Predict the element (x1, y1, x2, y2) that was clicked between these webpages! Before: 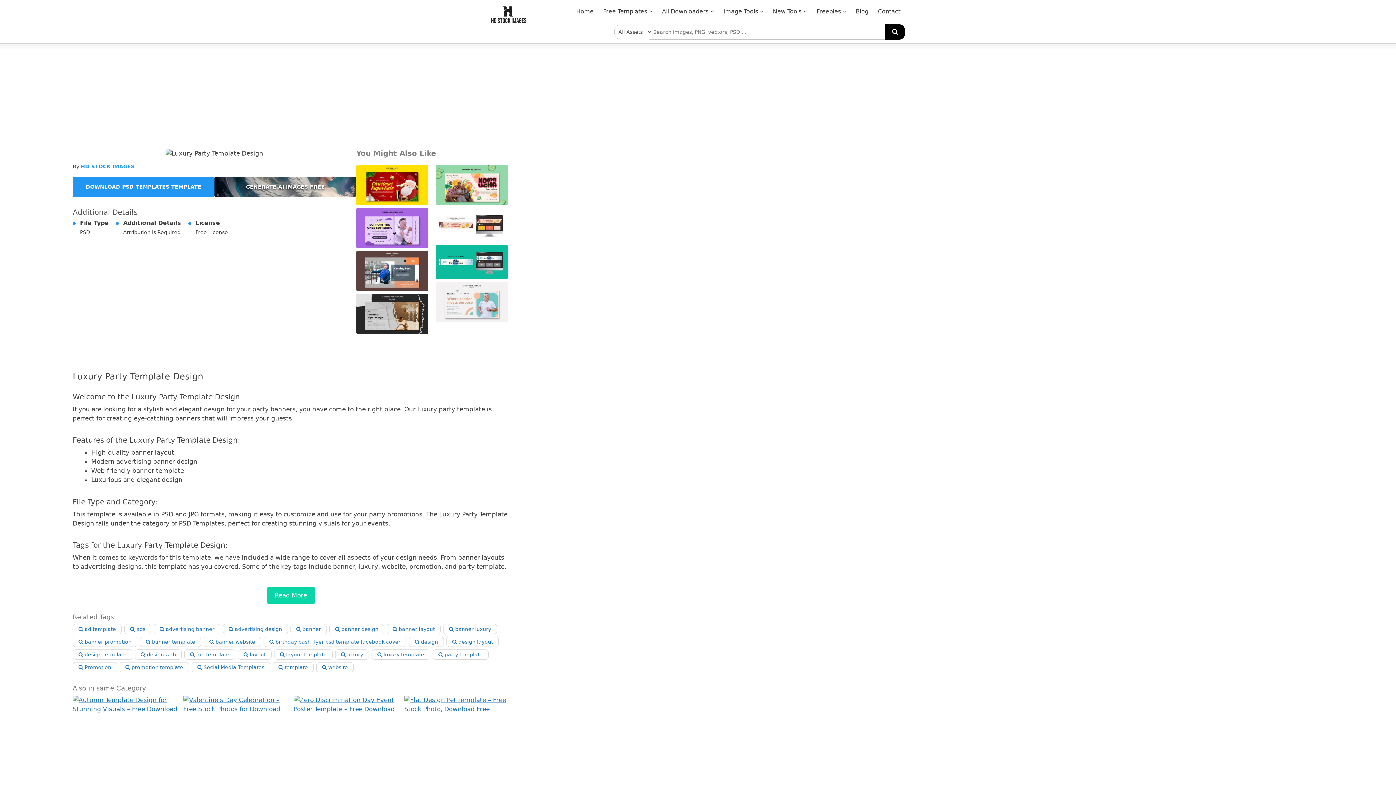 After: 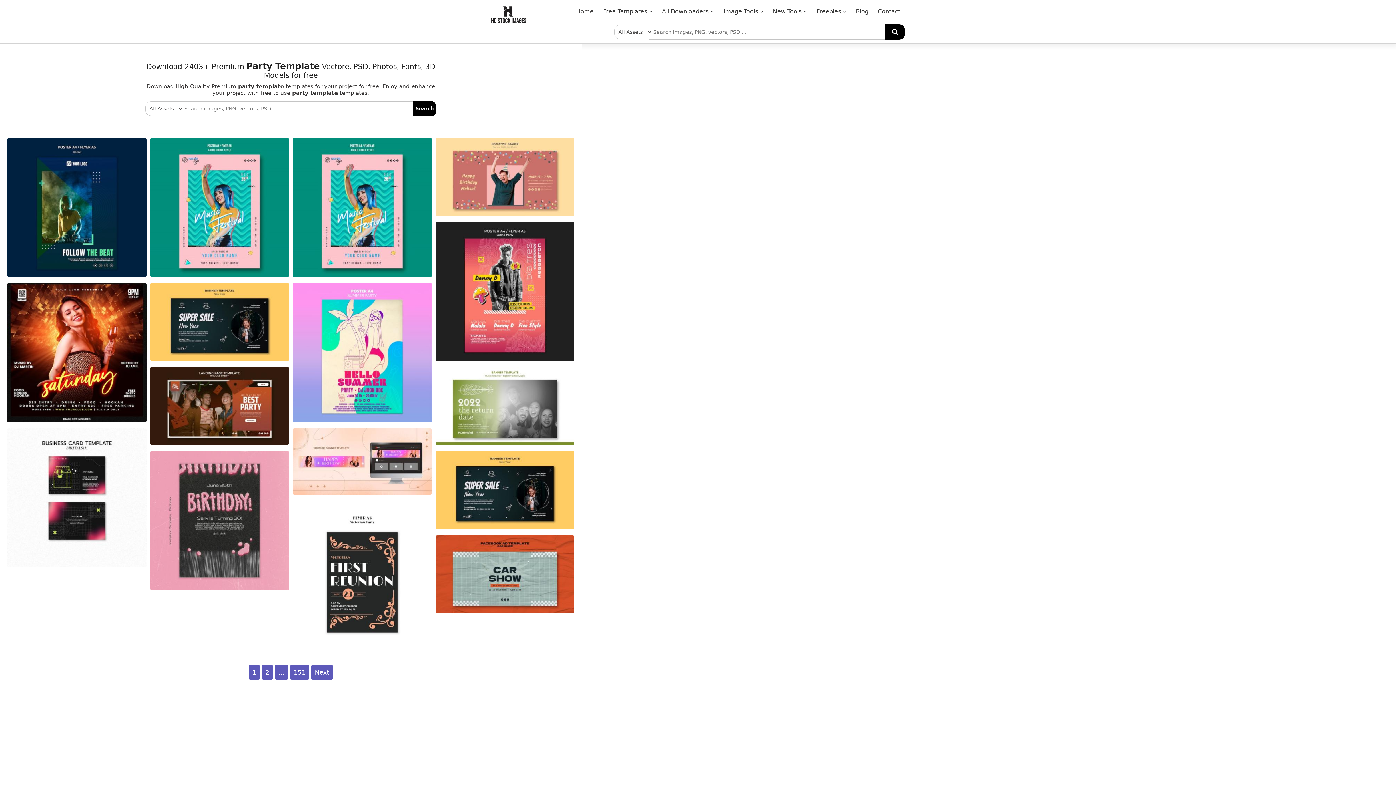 Action: label:  party template bbox: (432, 649, 488, 659)